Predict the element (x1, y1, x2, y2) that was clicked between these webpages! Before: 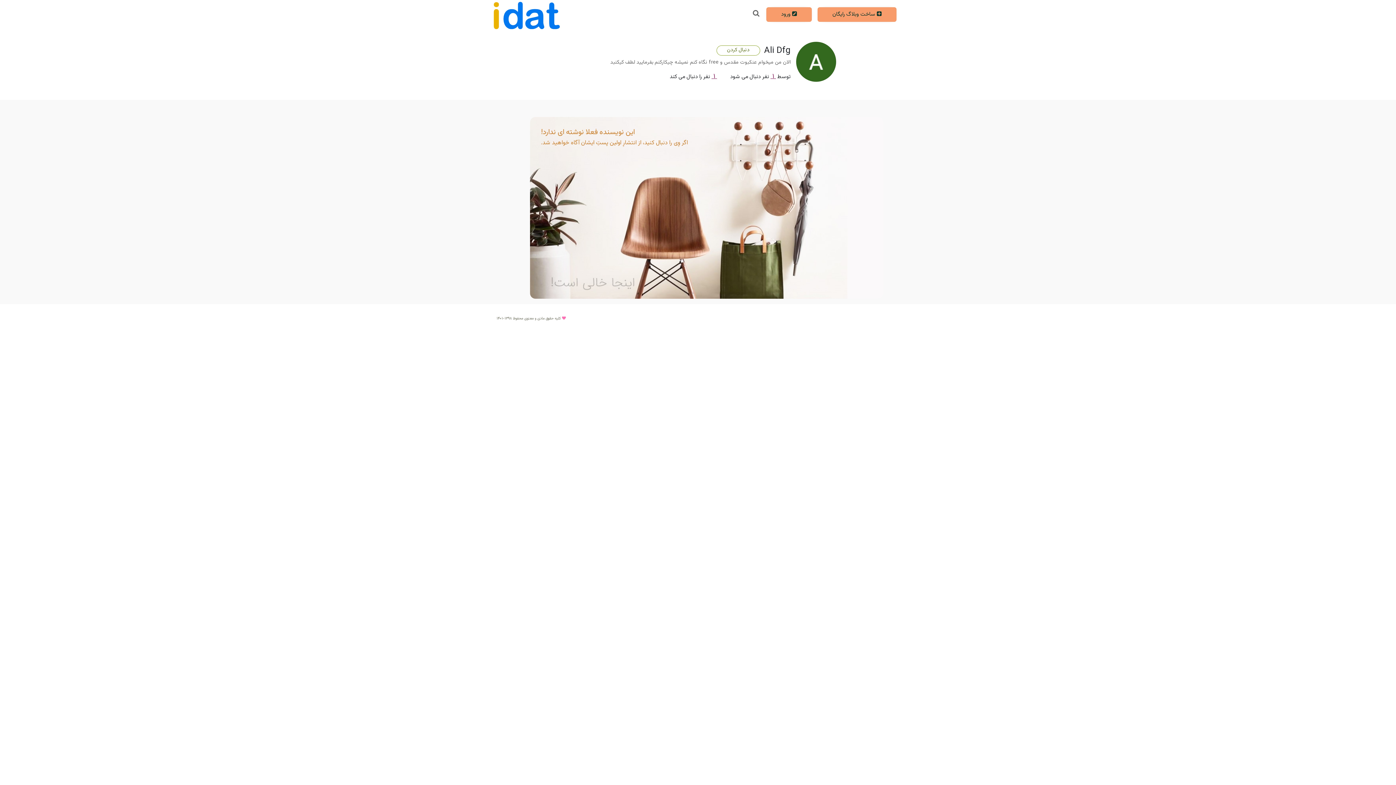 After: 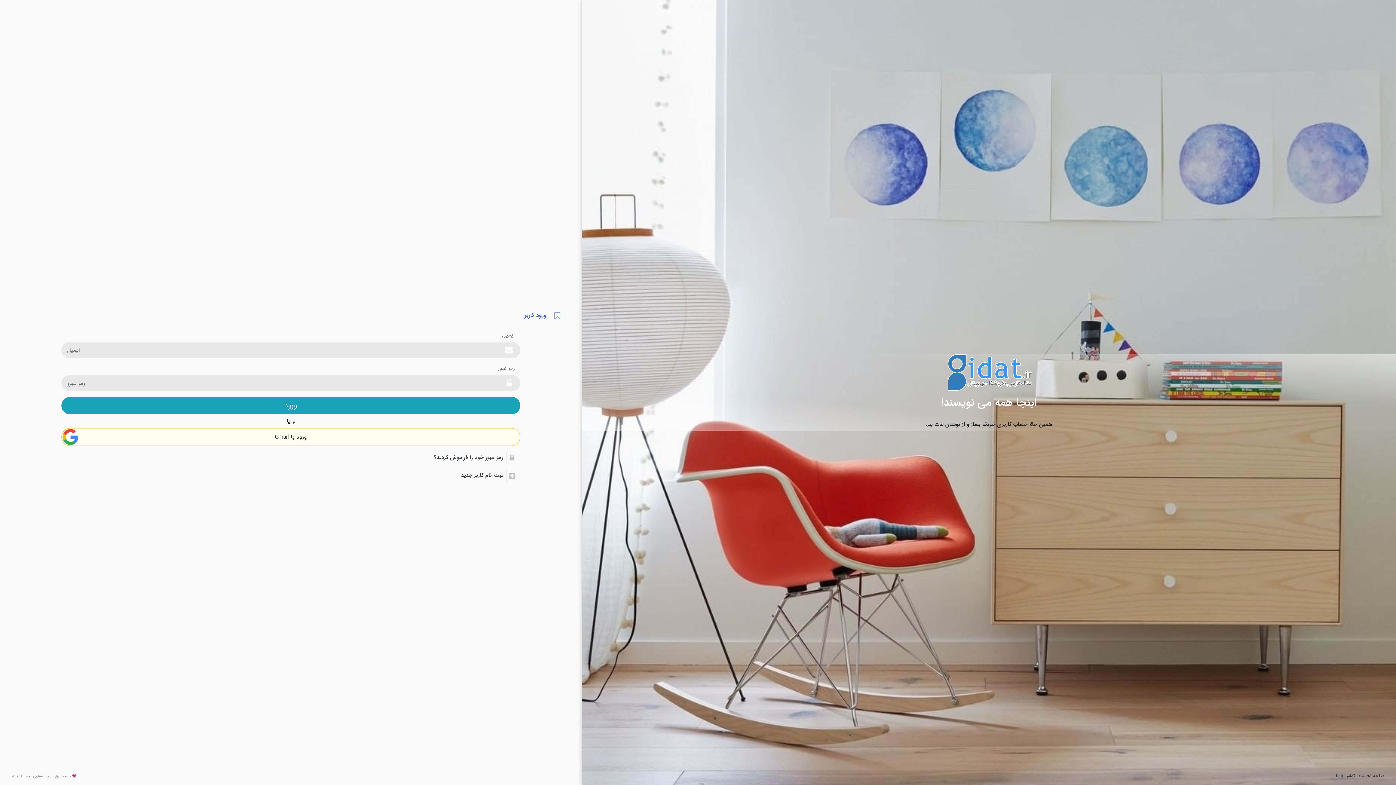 Action: label:  ورود bbox: (766, 7, 812, 21)